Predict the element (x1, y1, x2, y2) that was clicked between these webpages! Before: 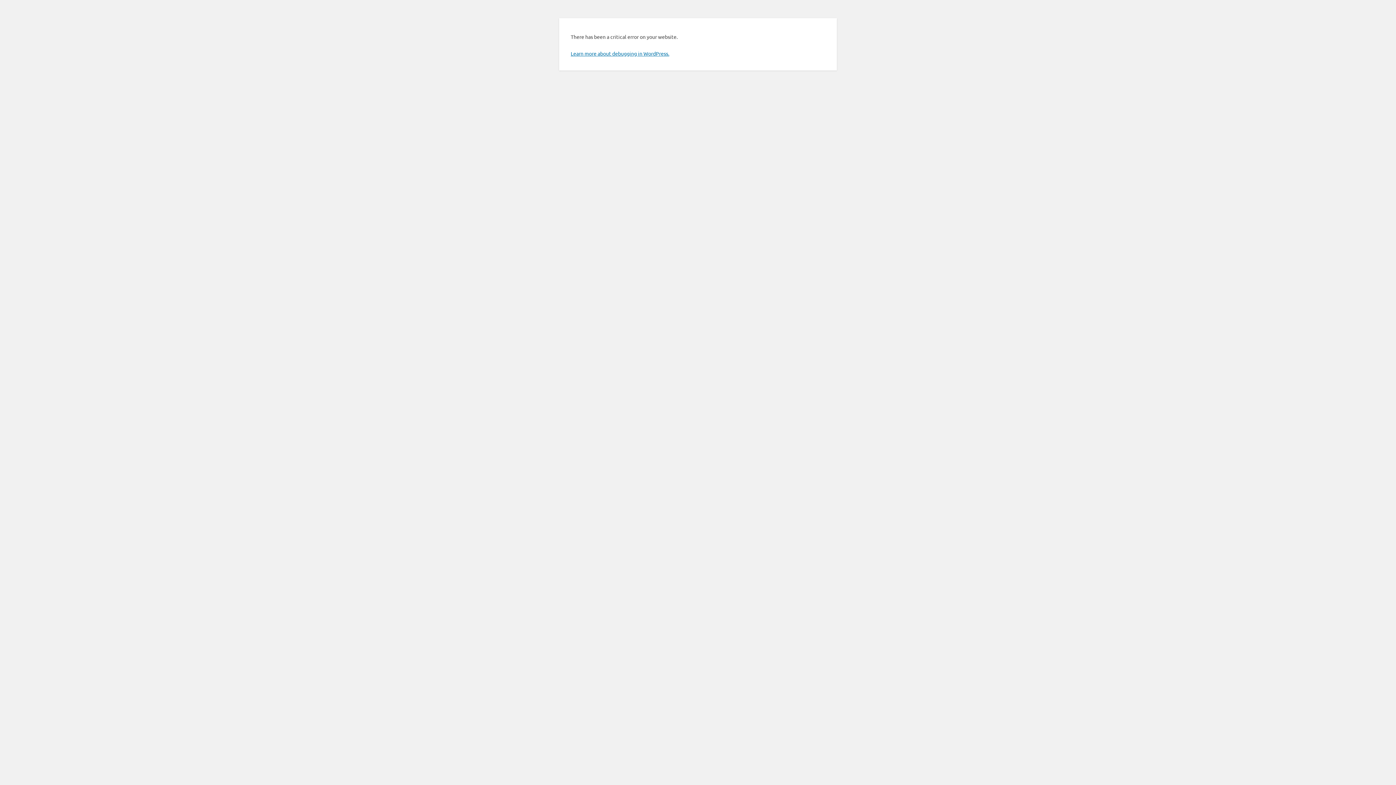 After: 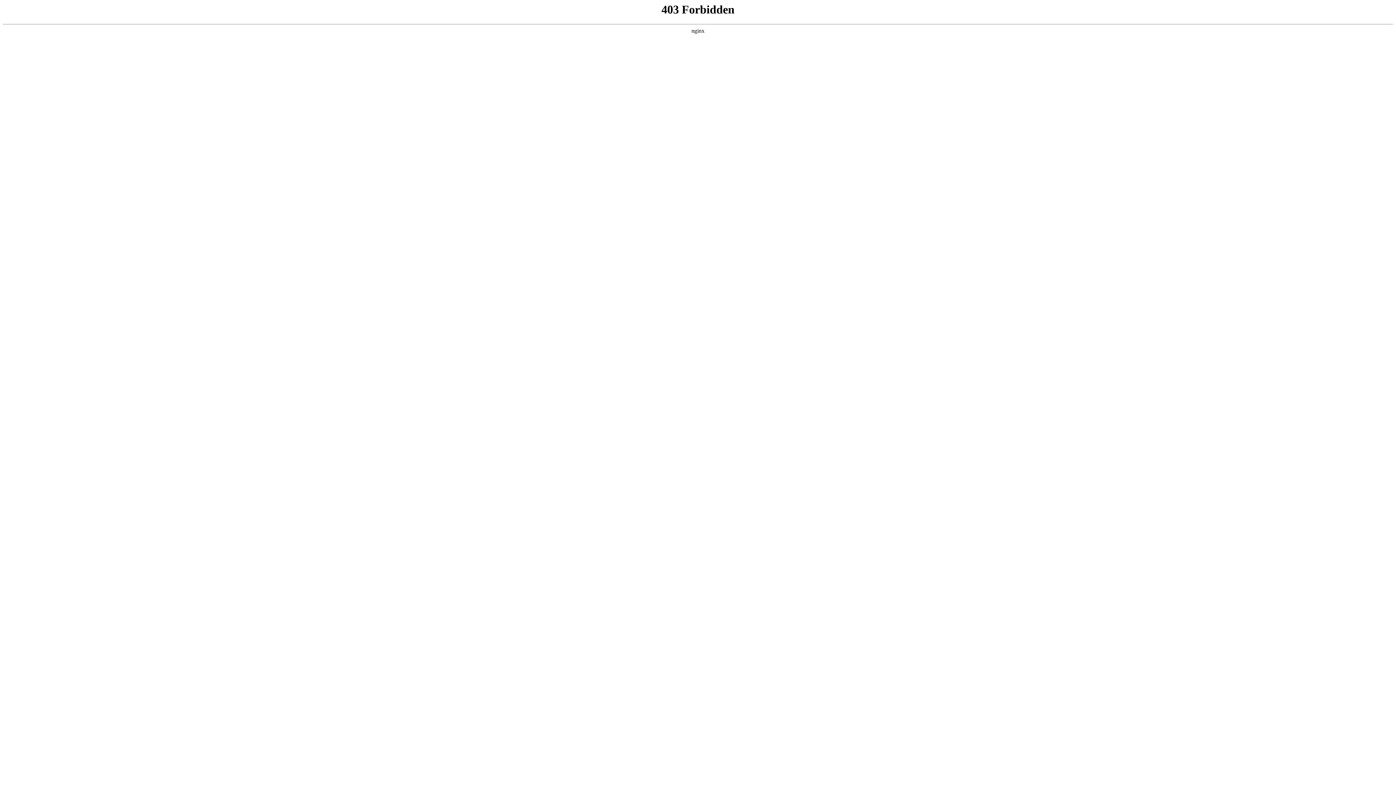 Action: label: Learn more about debugging in WordPress. bbox: (570, 50, 669, 56)